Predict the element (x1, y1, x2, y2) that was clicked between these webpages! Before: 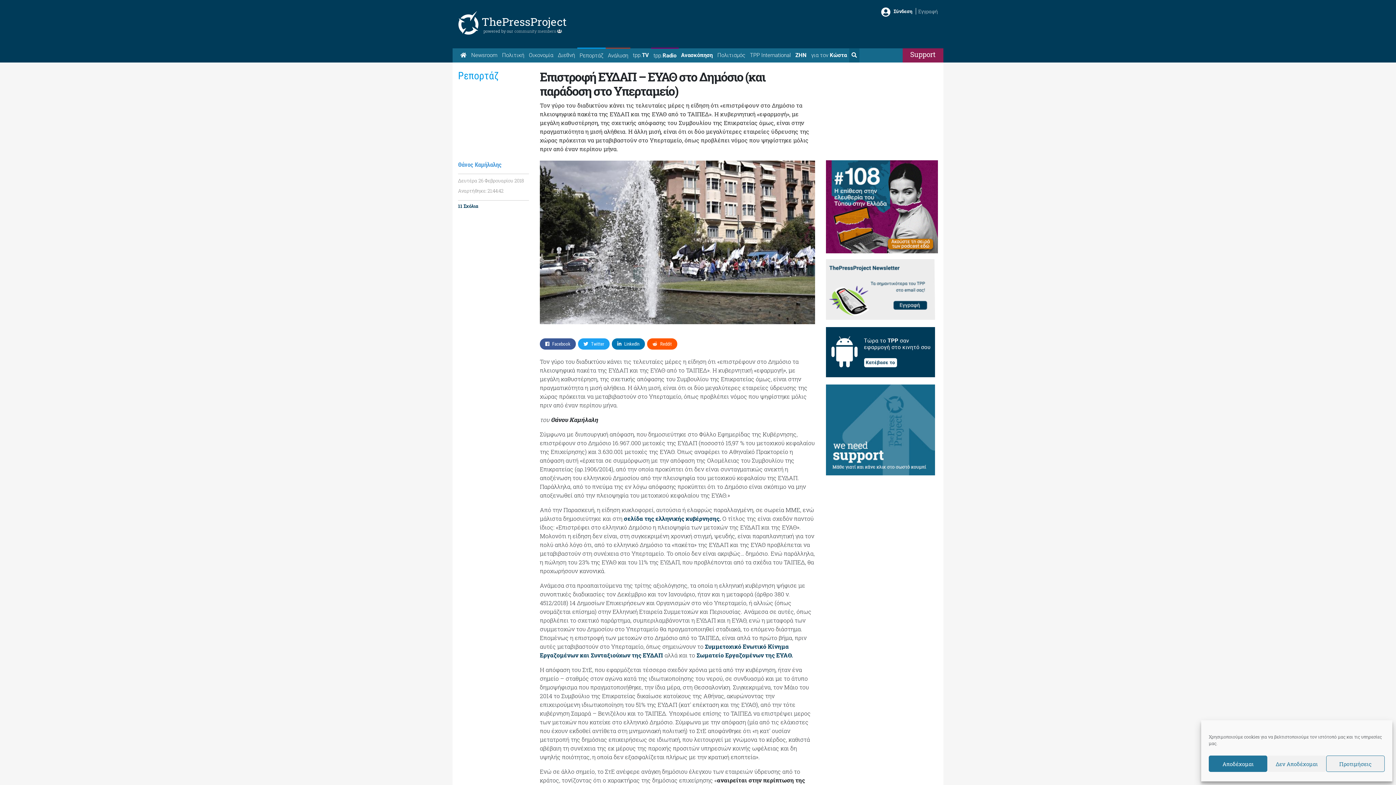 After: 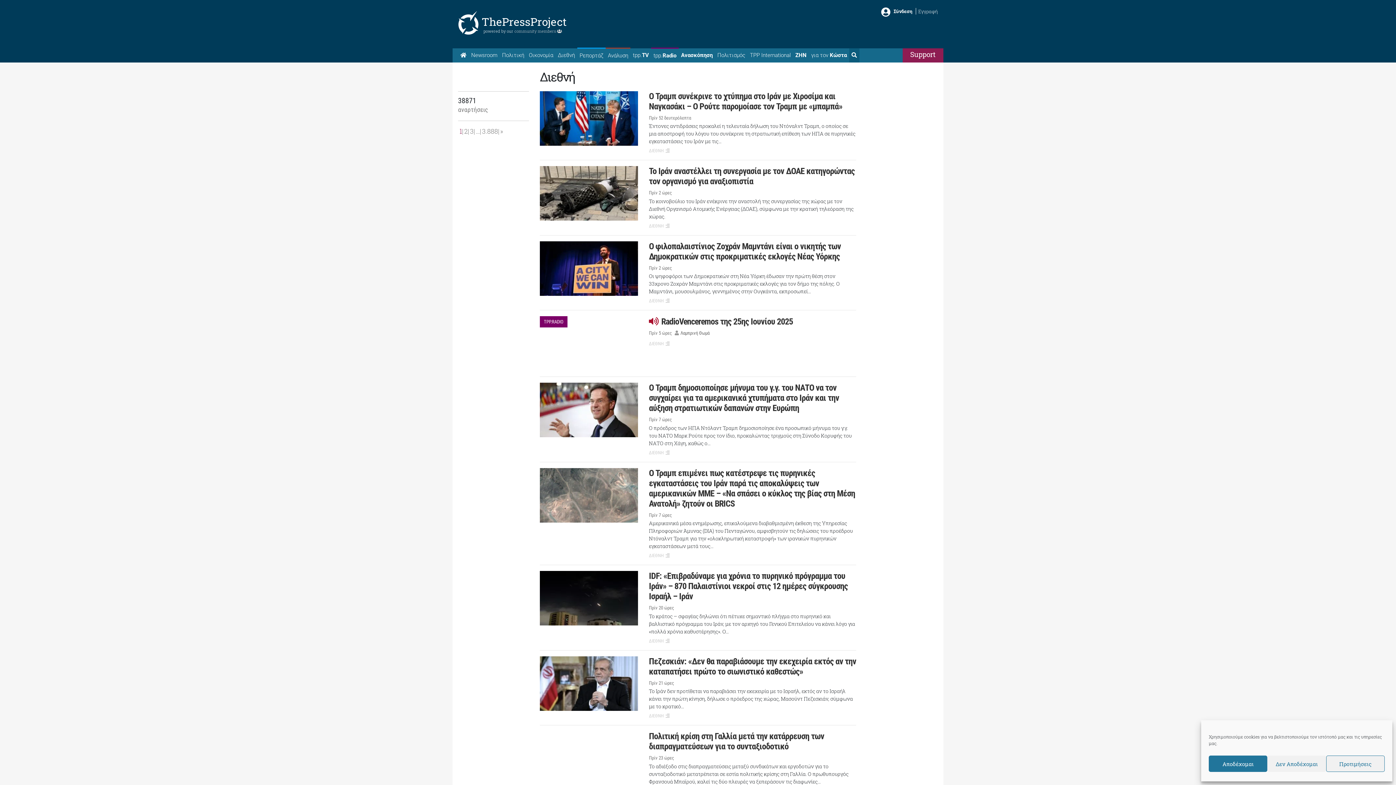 Action: bbox: (555, 48, 577, 62) label: Διεθνή